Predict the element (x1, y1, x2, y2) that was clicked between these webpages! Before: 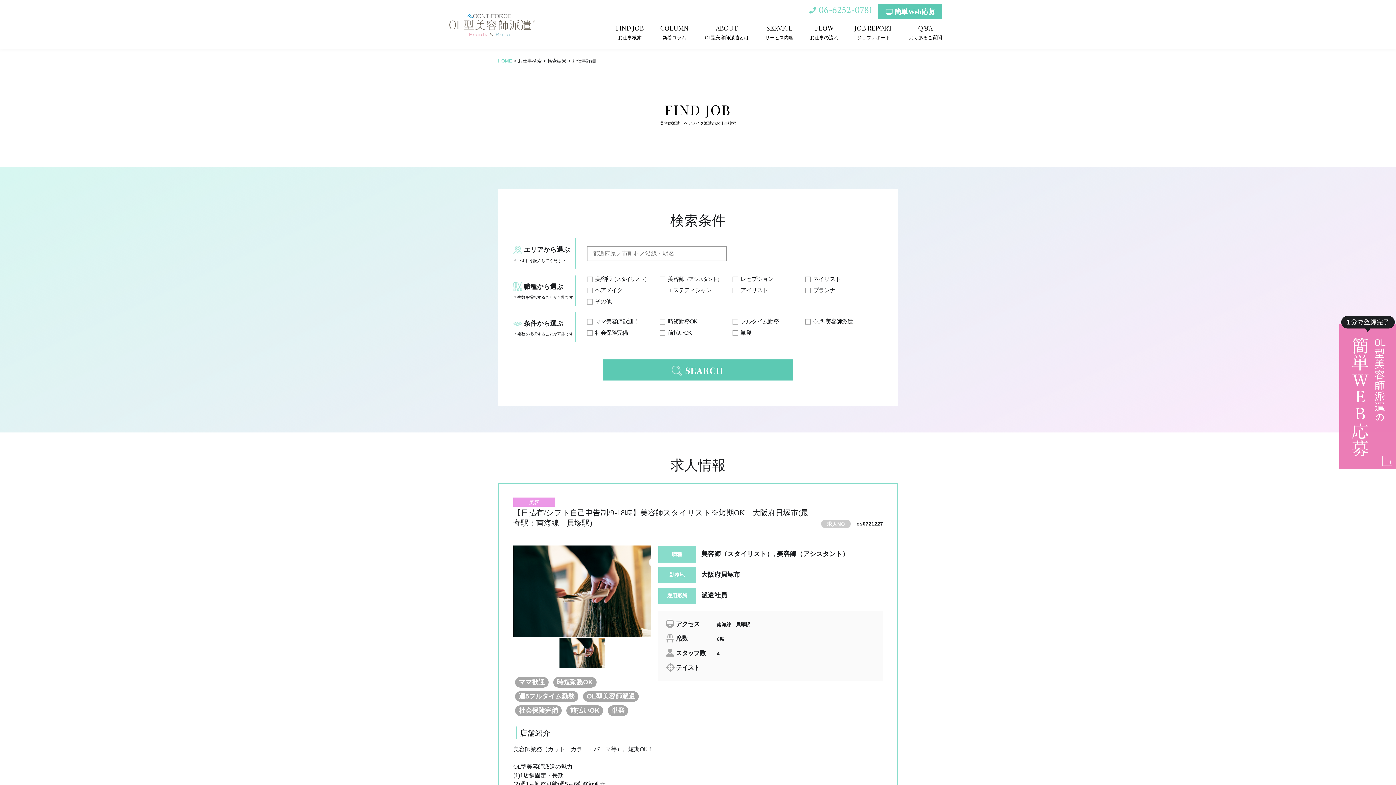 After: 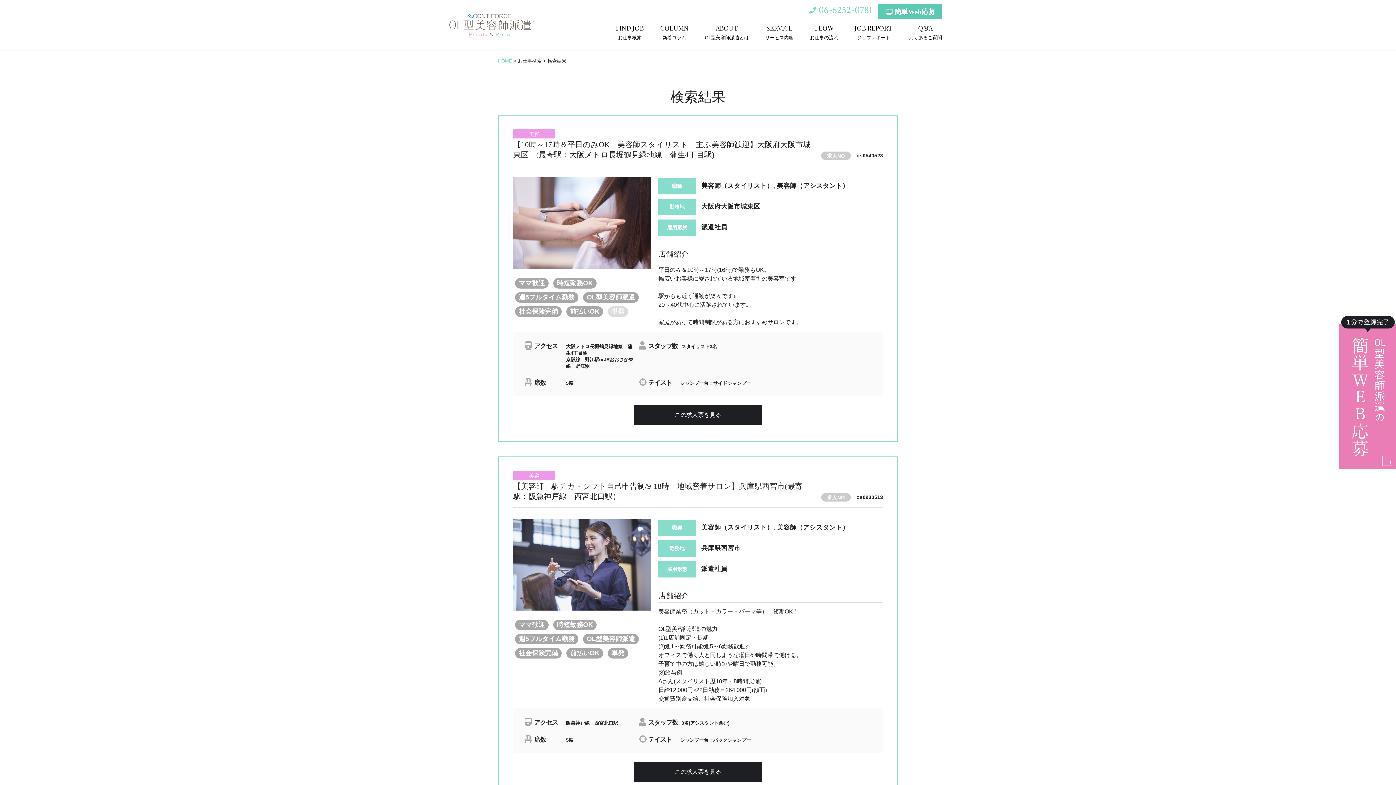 Action: label:  SEARCH bbox: (603, 359, 793, 380)